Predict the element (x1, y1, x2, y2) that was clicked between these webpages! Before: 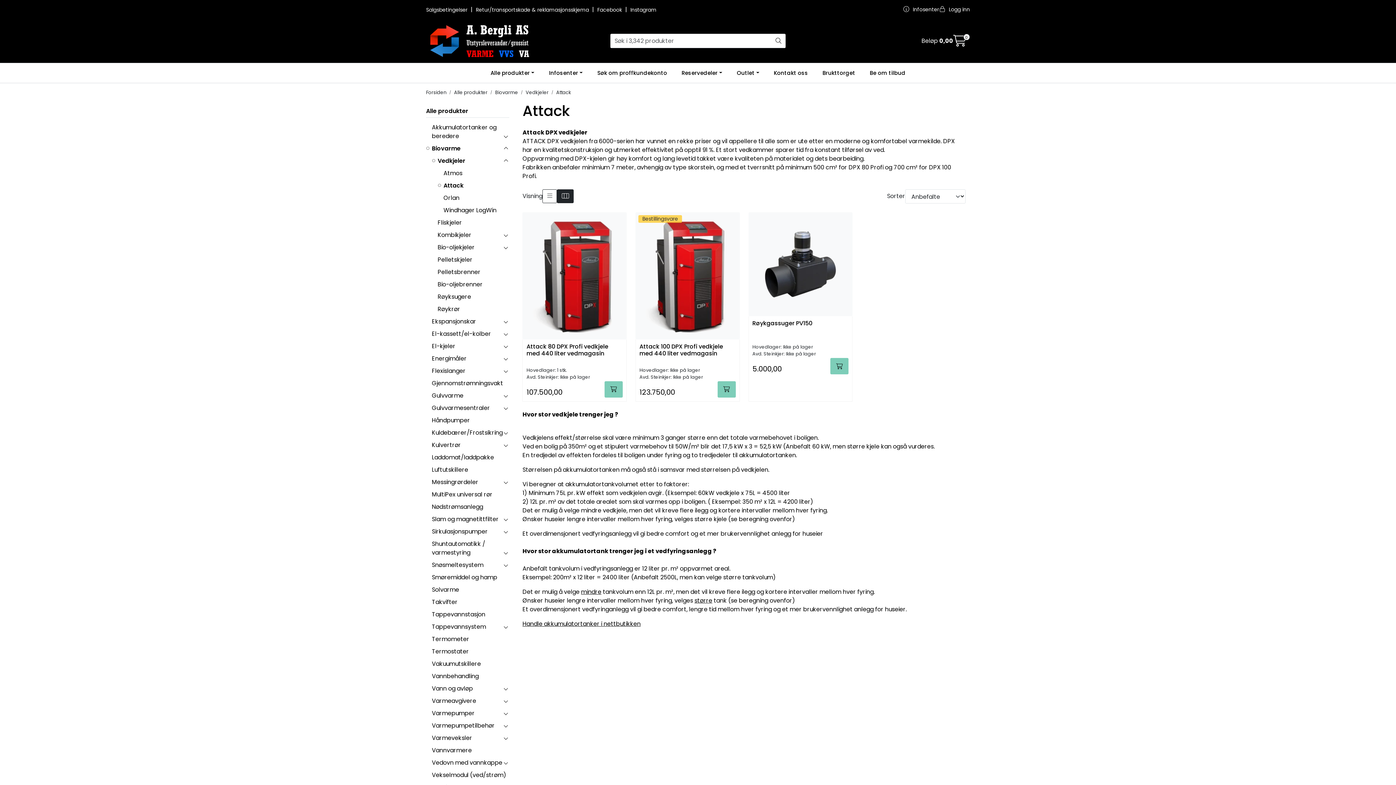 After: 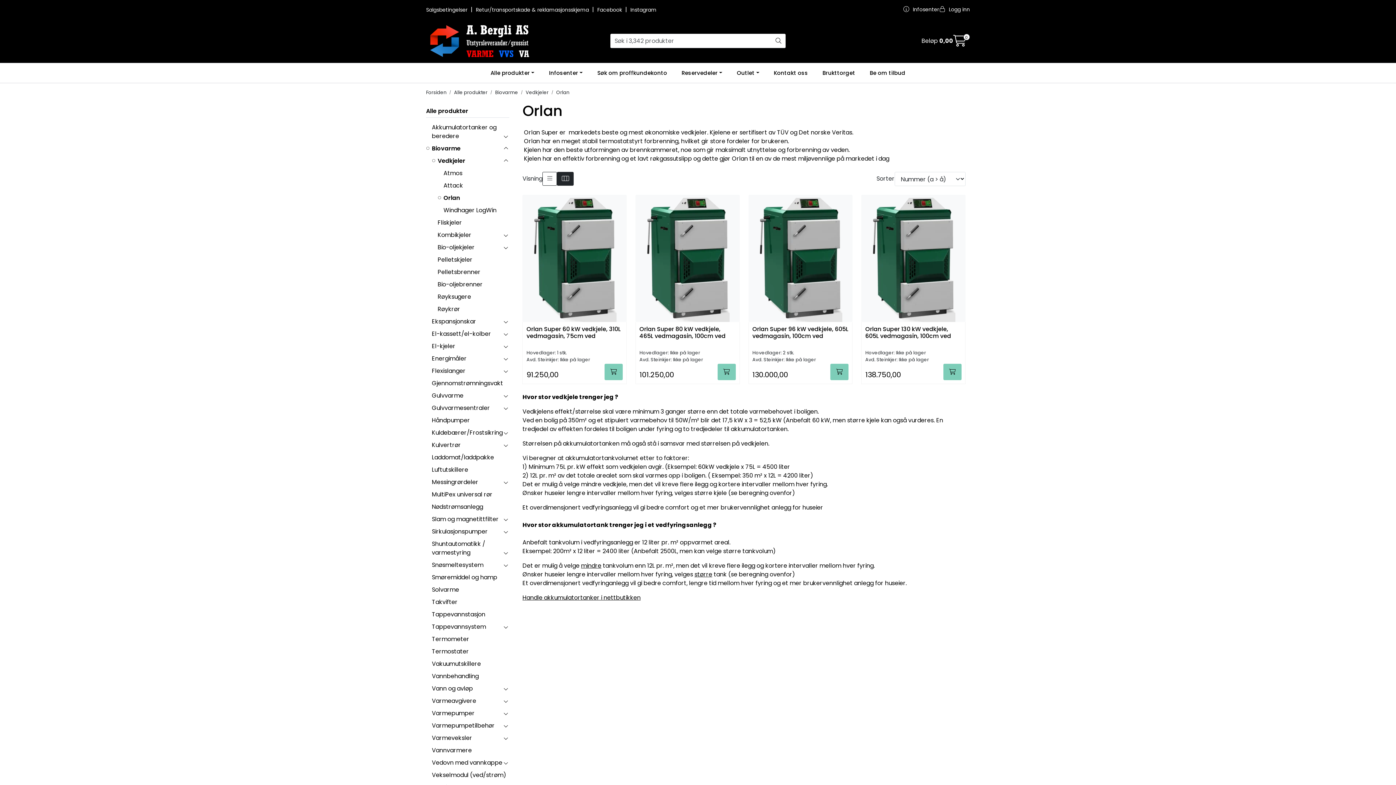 Action: bbox: (443, 193, 459, 202) label: Orlan